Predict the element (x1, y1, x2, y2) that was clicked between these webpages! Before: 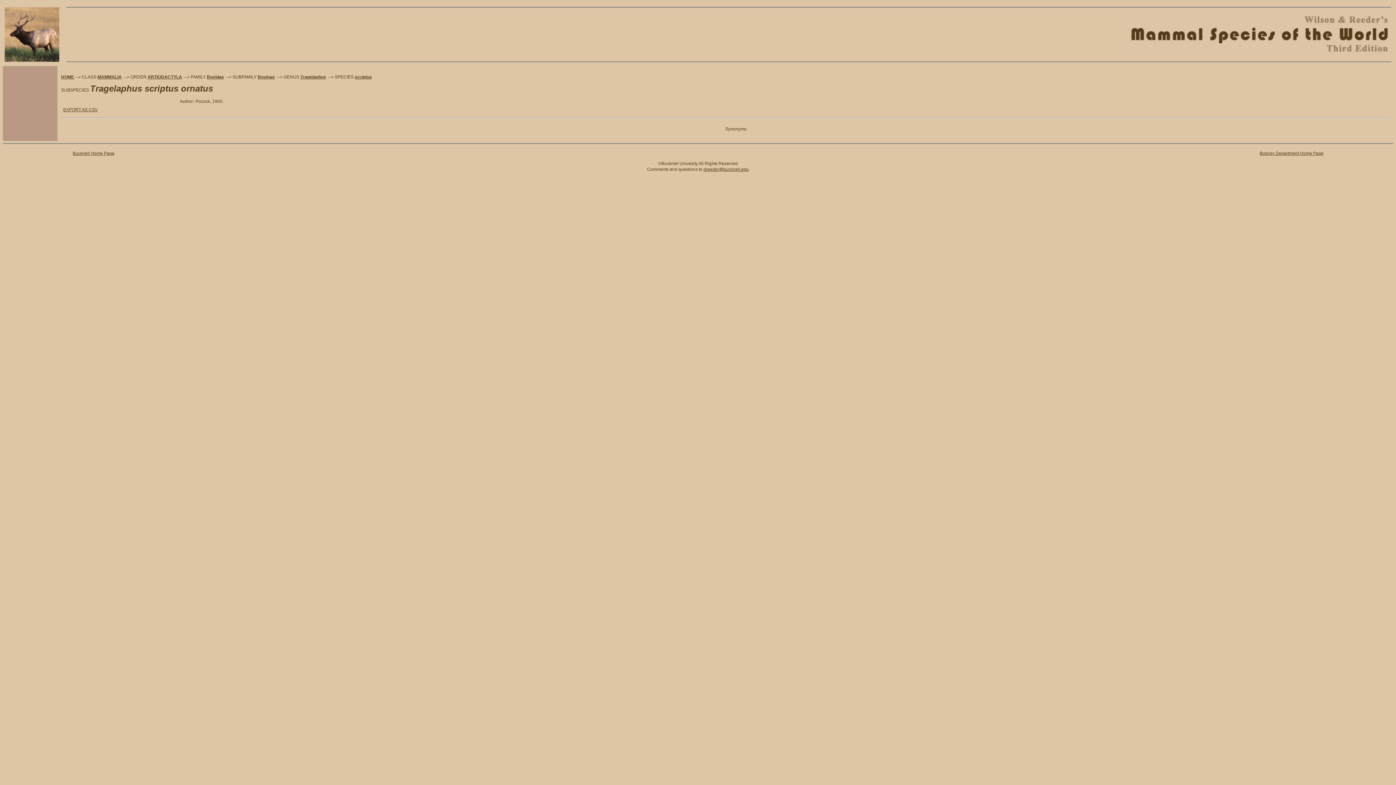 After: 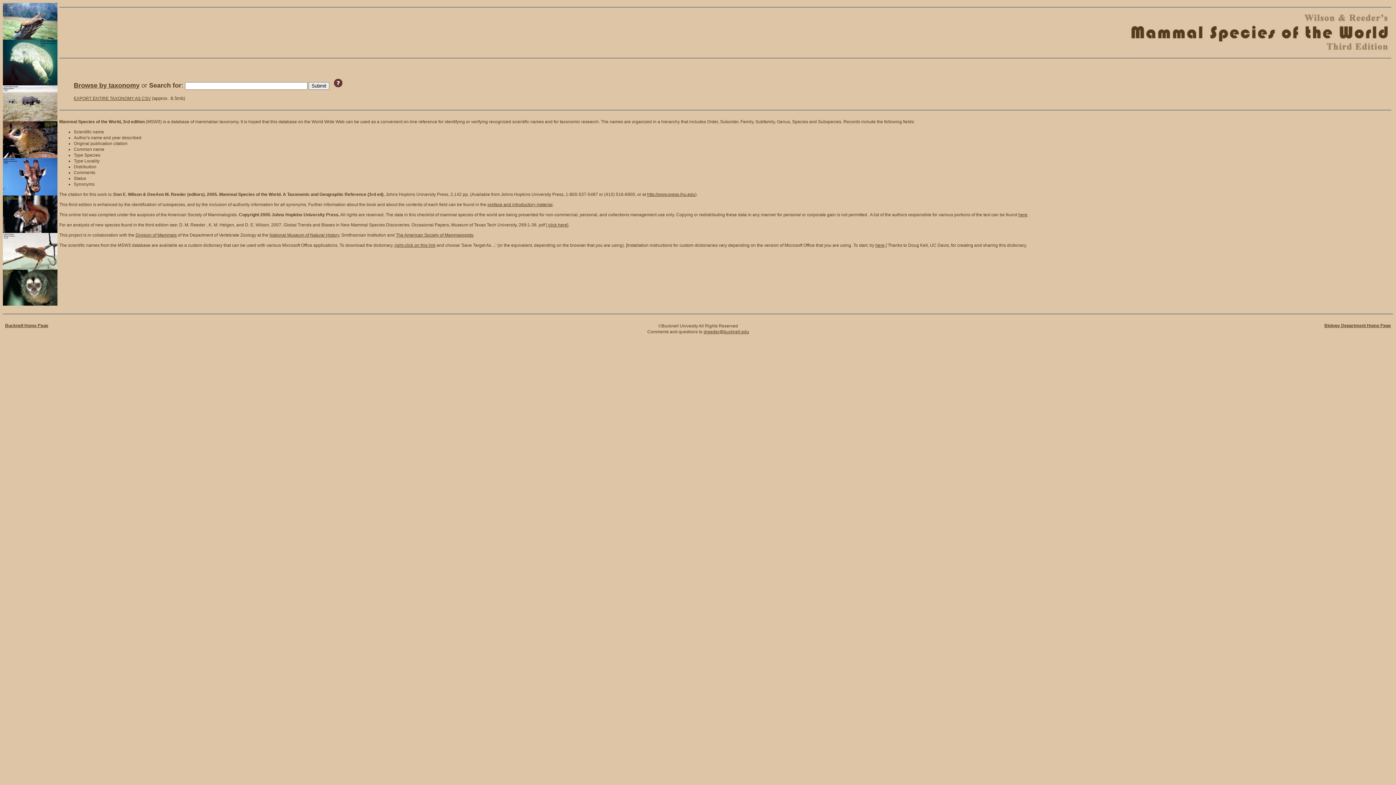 Action: bbox: (61, 74, 74, 79) label: HOME